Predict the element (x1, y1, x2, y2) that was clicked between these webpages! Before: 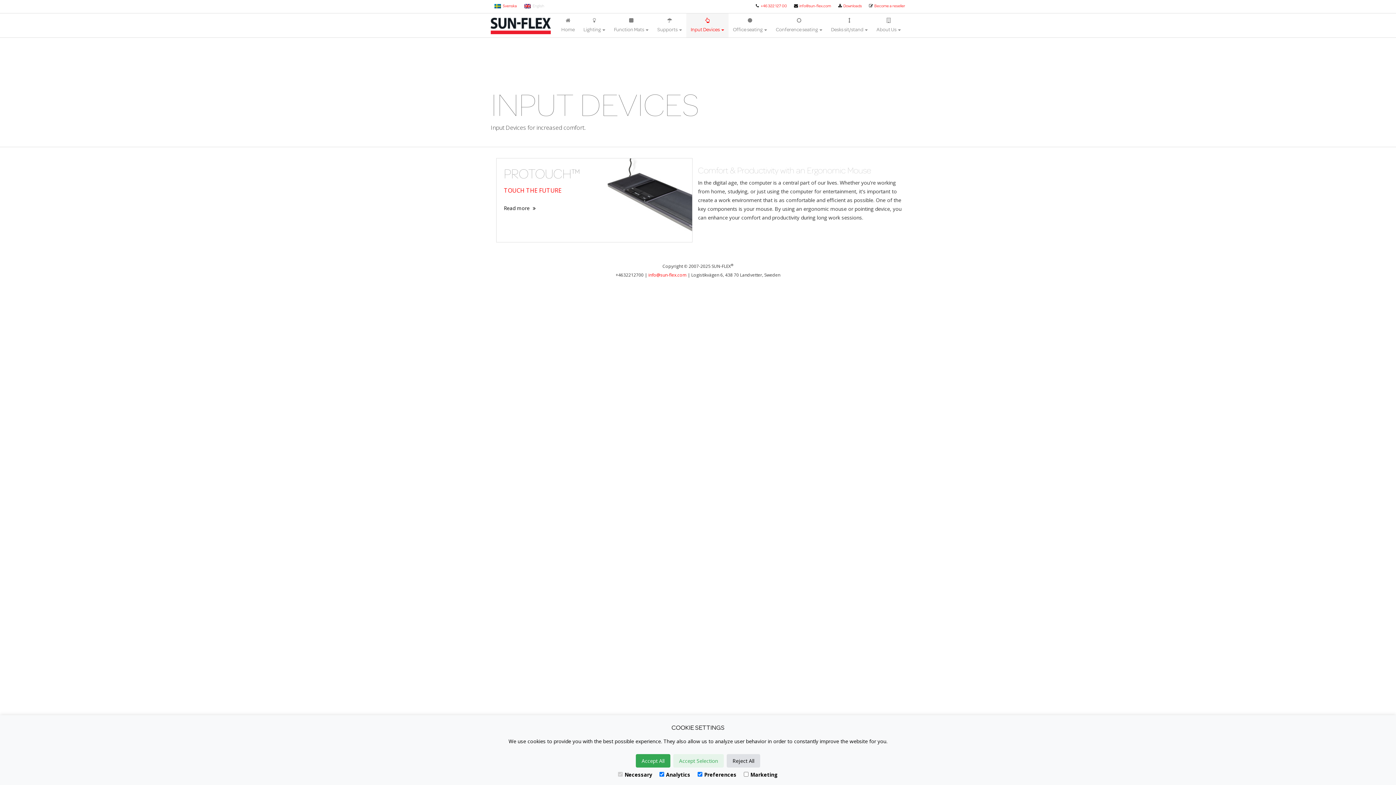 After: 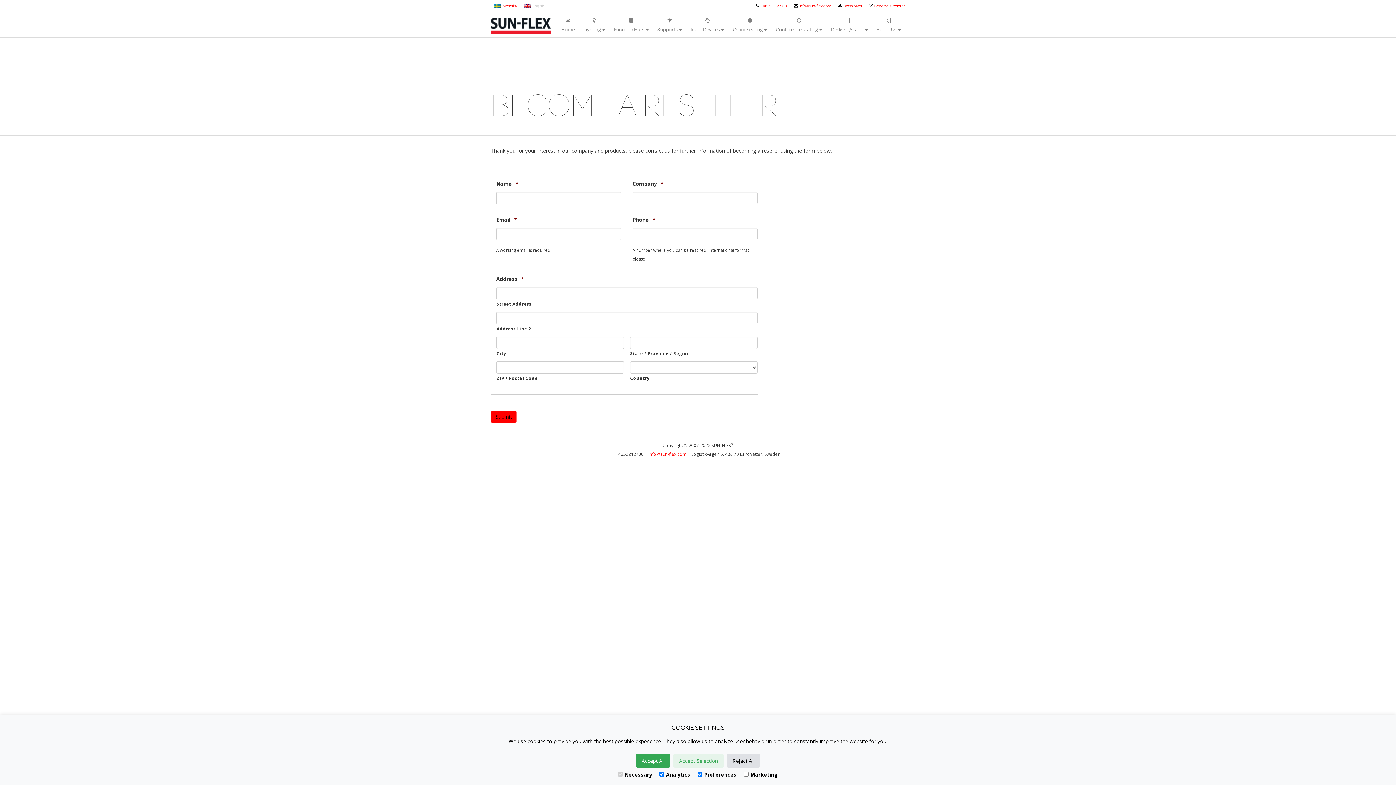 Action: label:  Become a reseller bbox: (868, 2, 905, 8)